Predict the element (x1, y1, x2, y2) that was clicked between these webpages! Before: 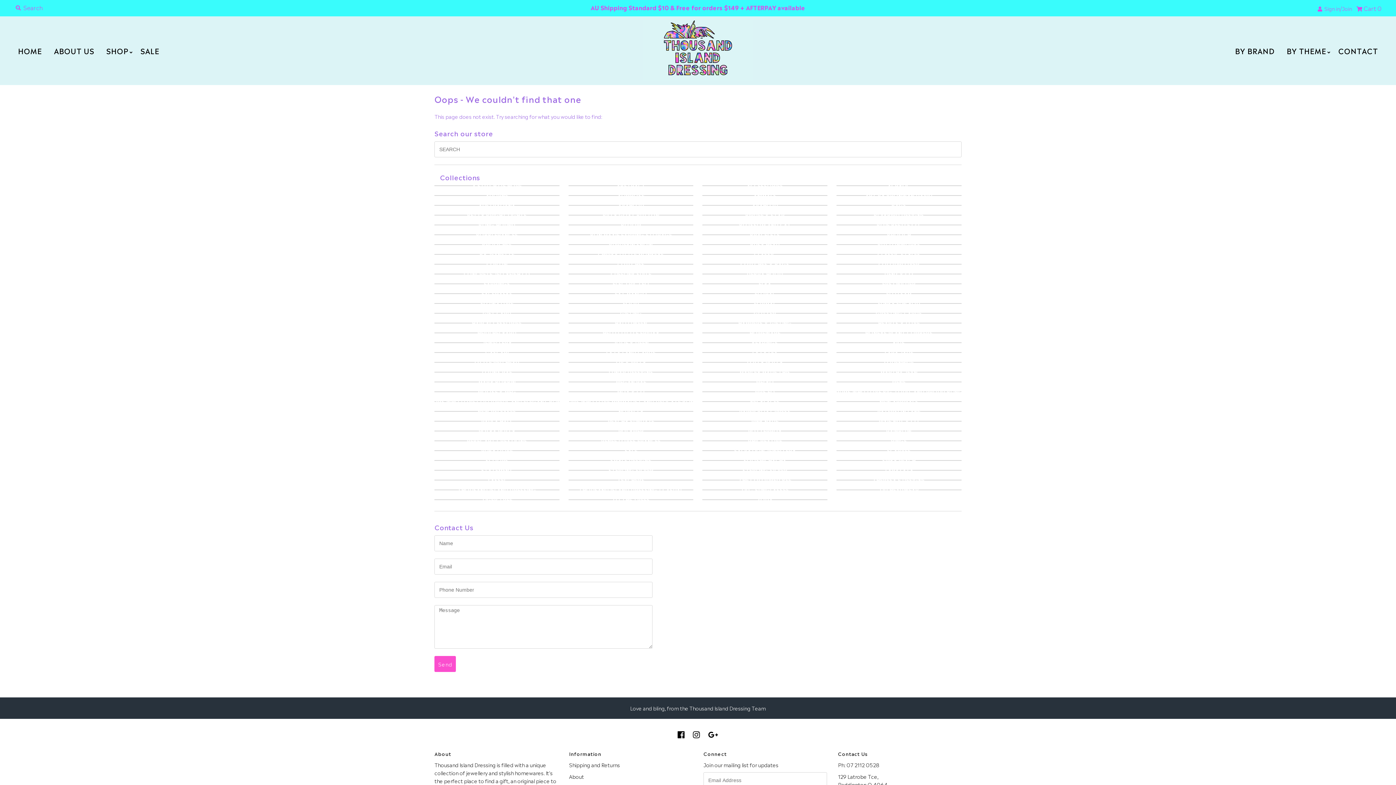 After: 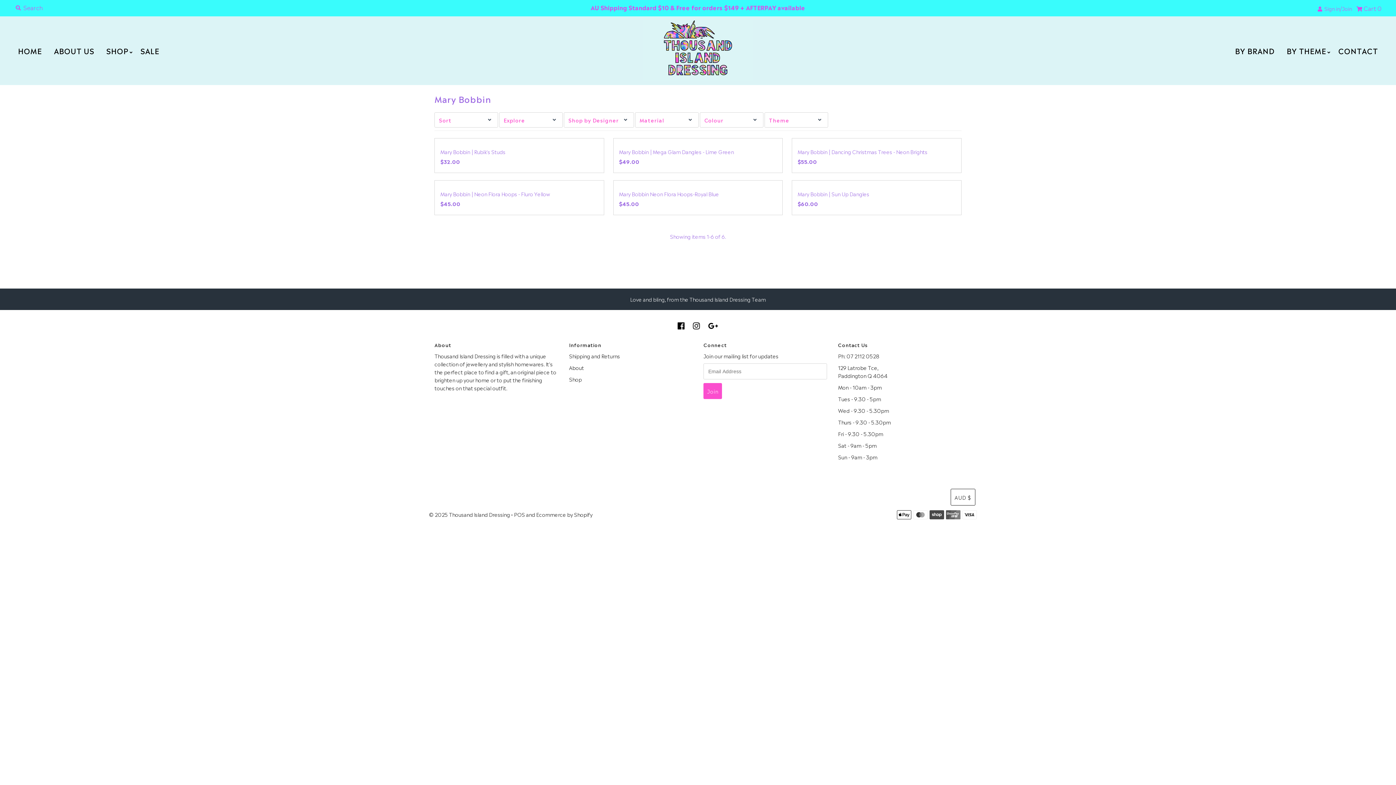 Action: bbox: (478, 377, 515, 385) label: MARY BOBBIN
